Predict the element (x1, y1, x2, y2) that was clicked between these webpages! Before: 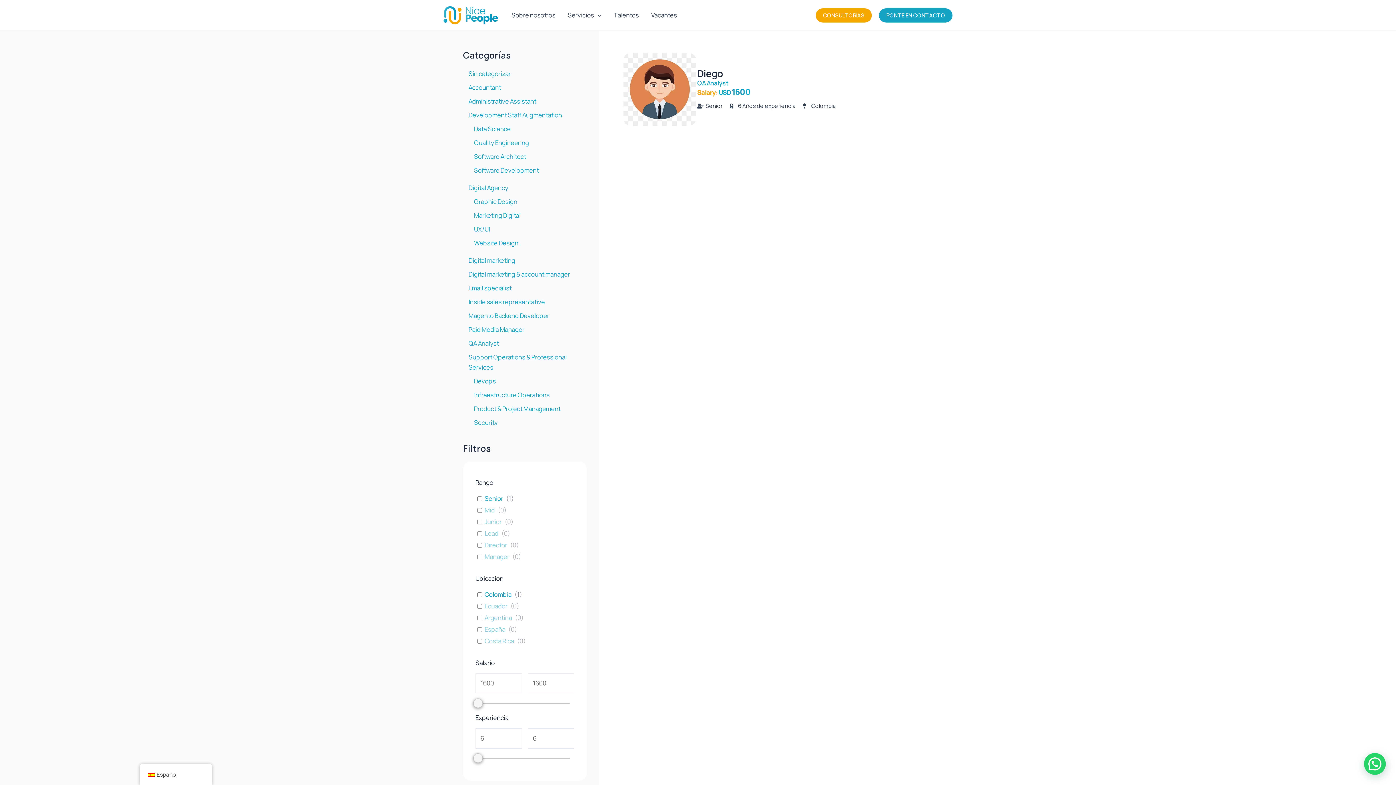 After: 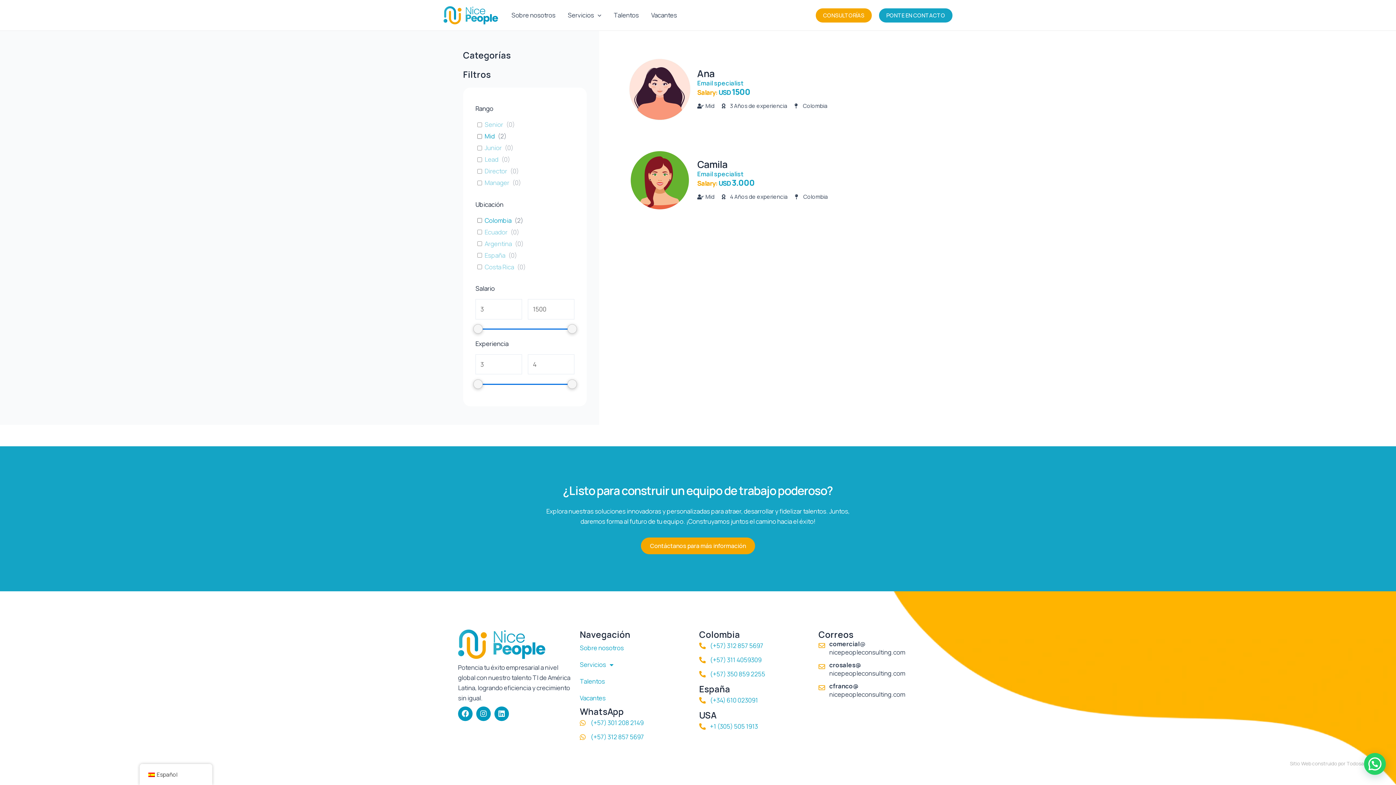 Action: bbox: (468, 283, 511, 292) label: Email specialist